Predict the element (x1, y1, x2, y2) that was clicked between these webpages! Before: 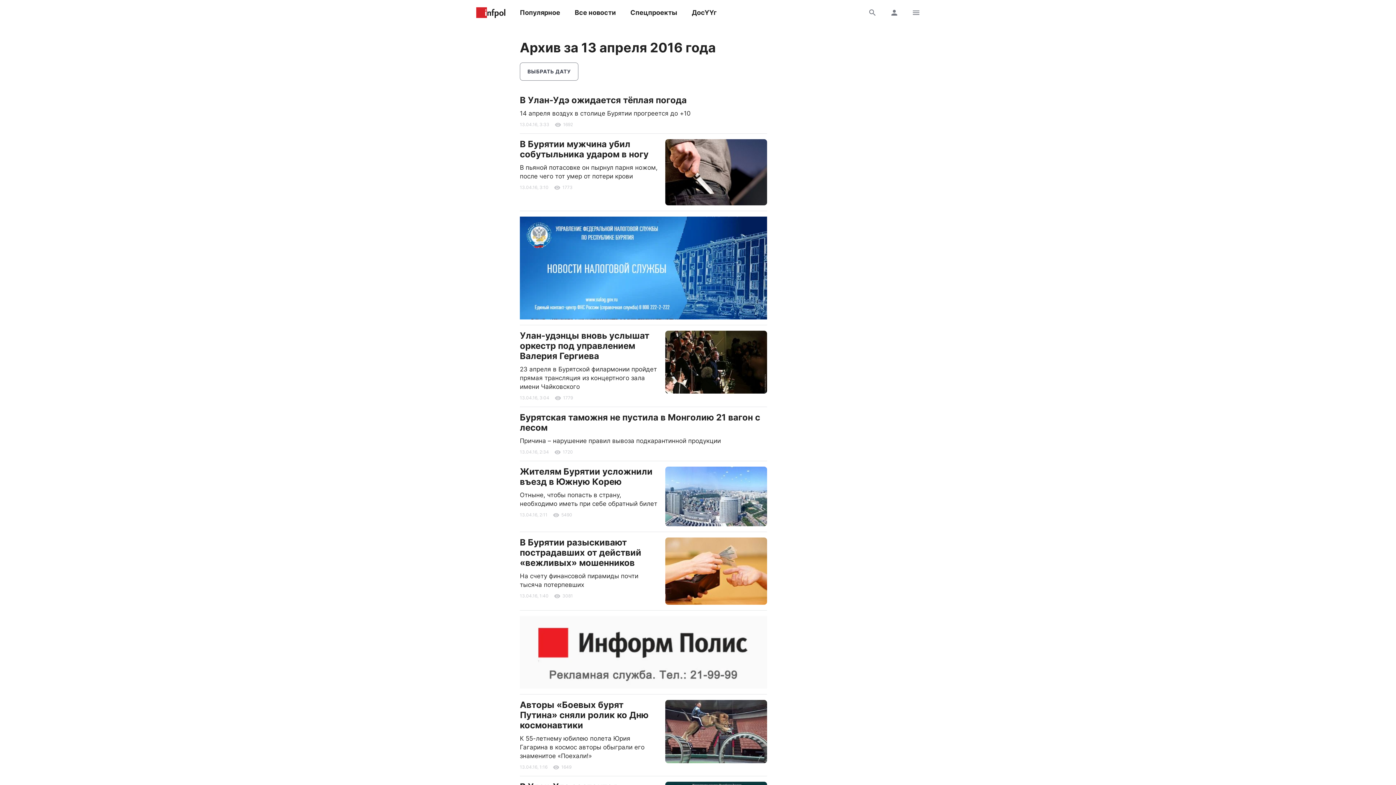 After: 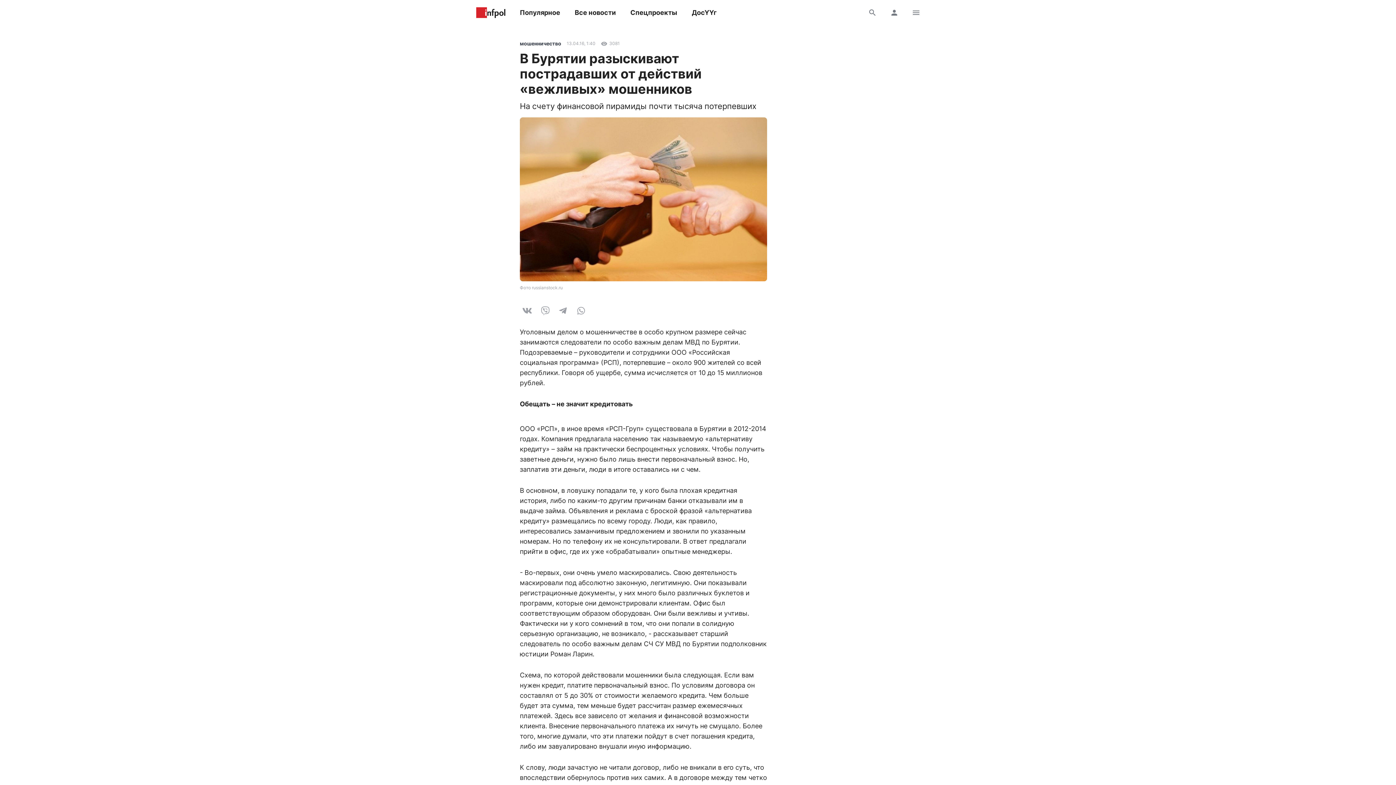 Action: label: В Бурятии разыскивают пострадавших от действий «вежливых» мошенников bbox: (520, 537, 641, 568)